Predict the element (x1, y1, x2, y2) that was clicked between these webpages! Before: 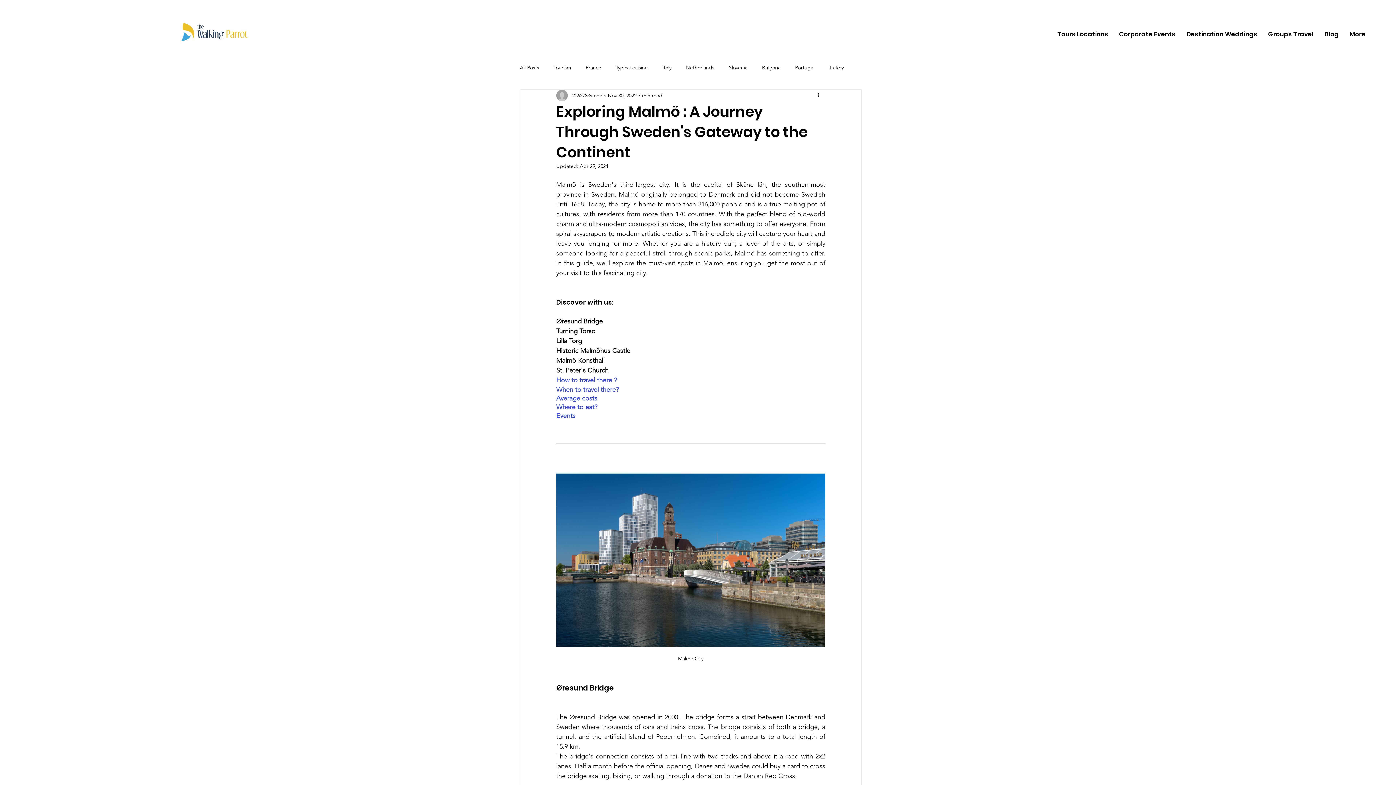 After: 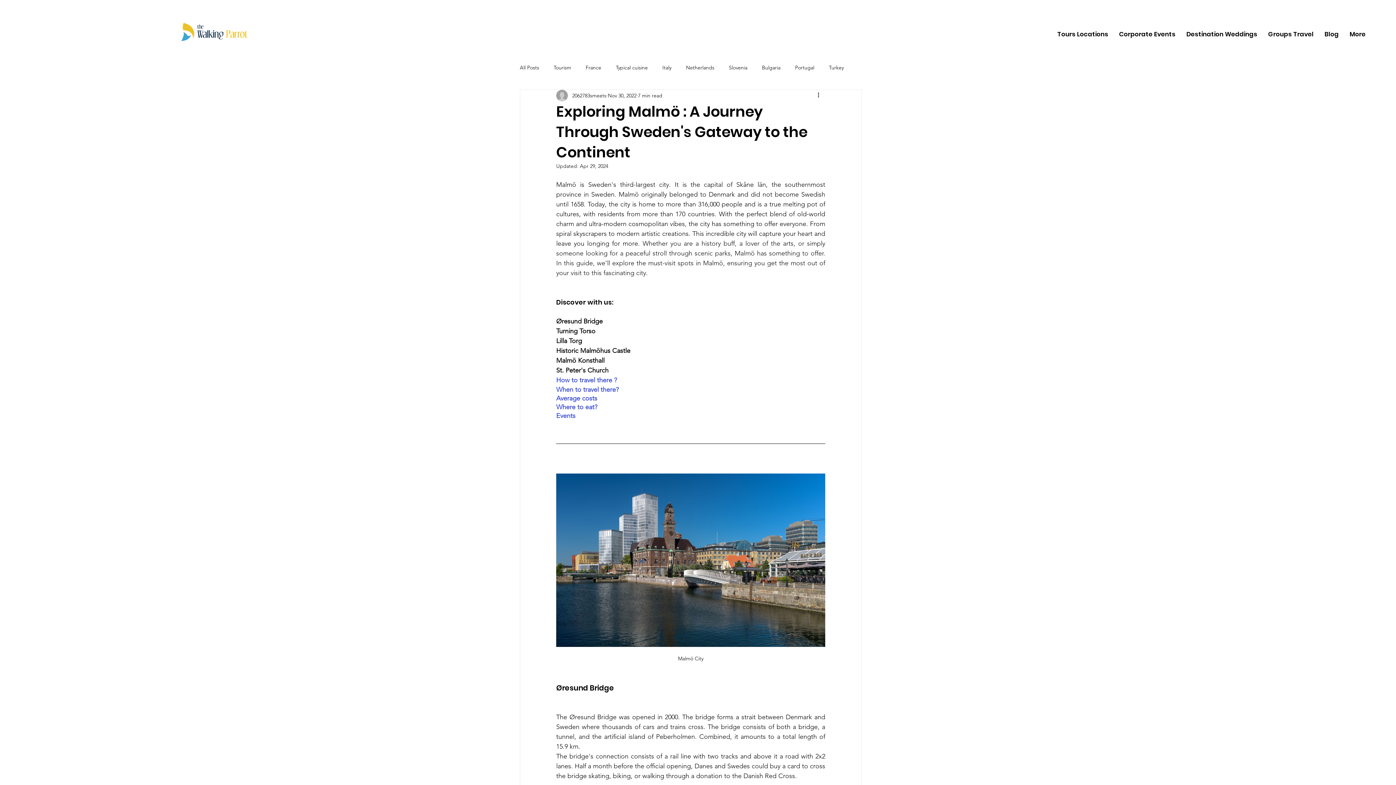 Action: label: Tours Locations bbox: (1052, 26, 1113, 42)